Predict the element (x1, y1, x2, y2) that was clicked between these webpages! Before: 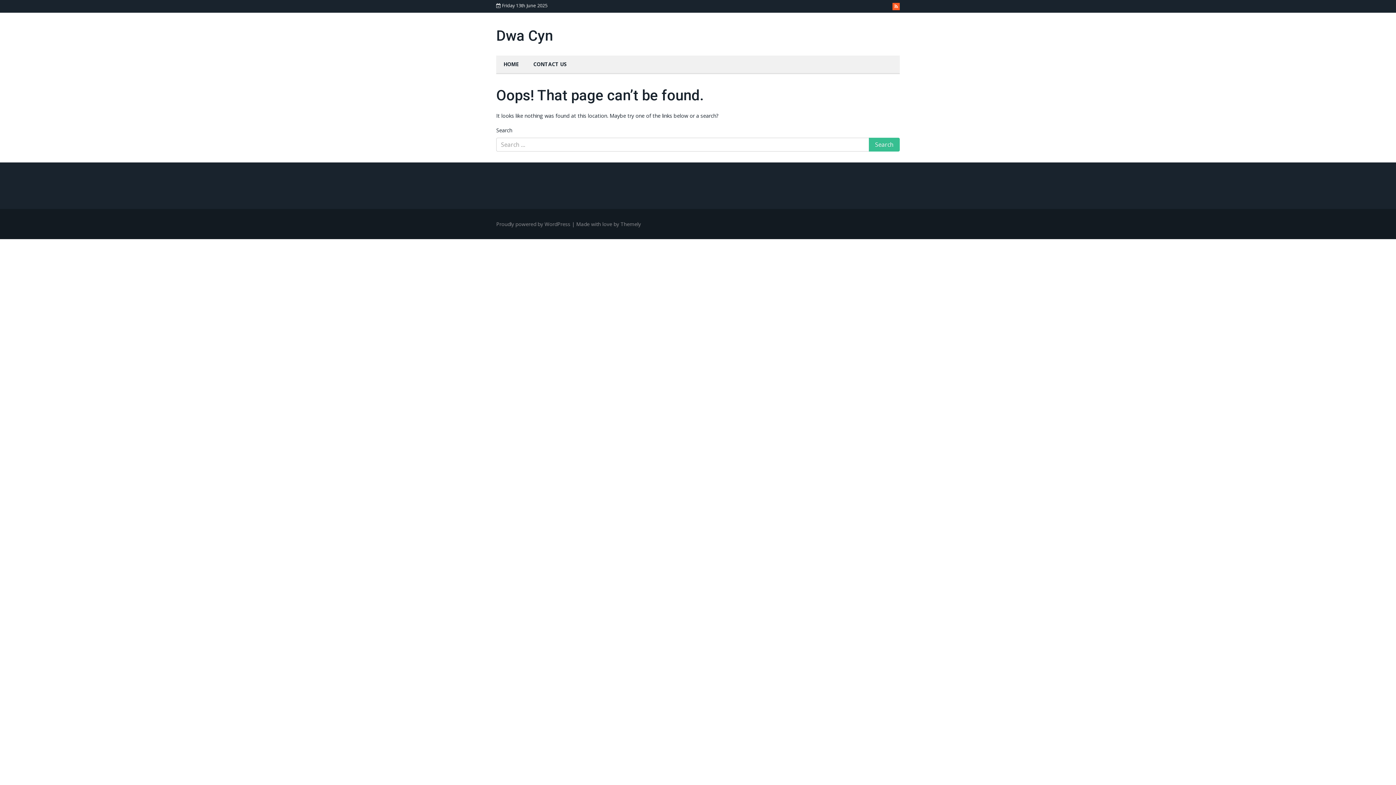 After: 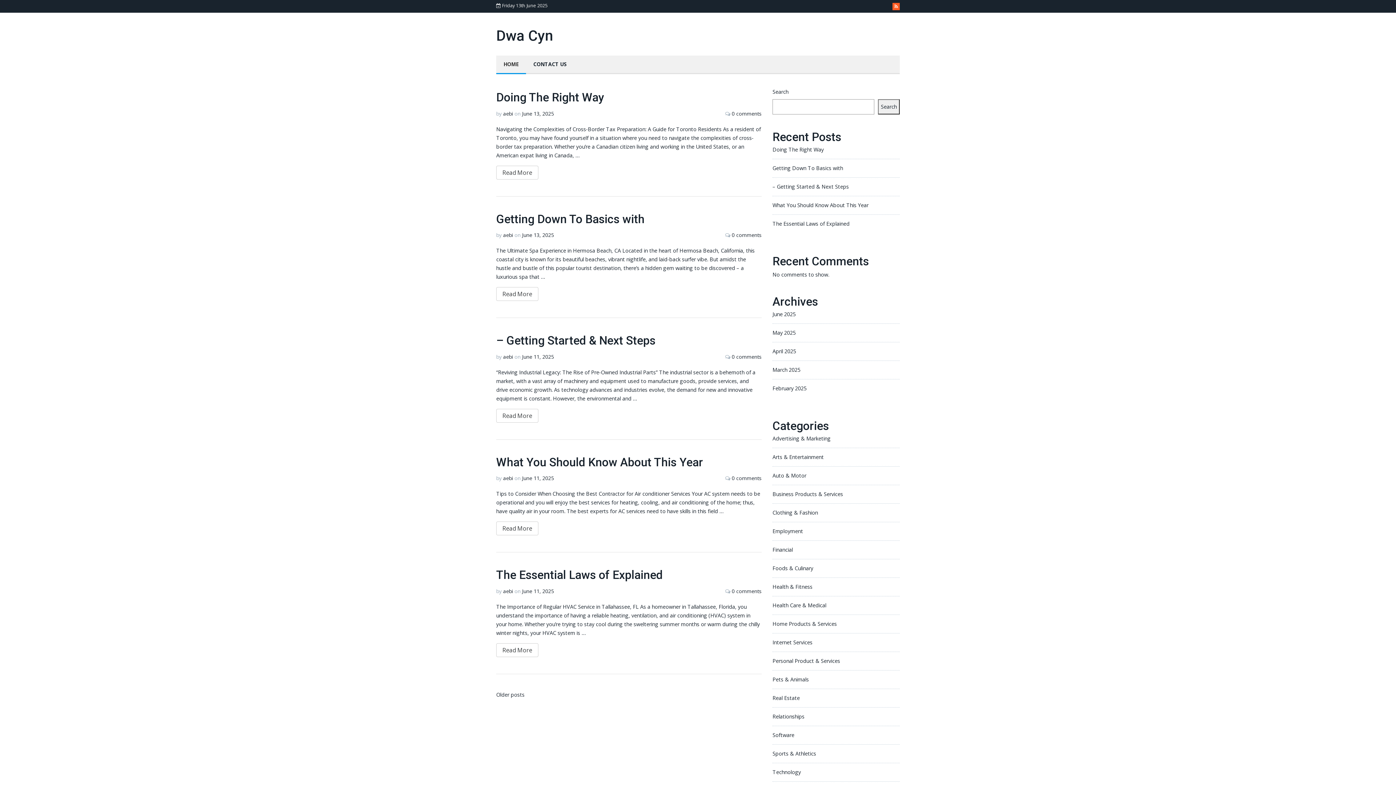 Action: label: HOME bbox: (496, 55, 526, 74)